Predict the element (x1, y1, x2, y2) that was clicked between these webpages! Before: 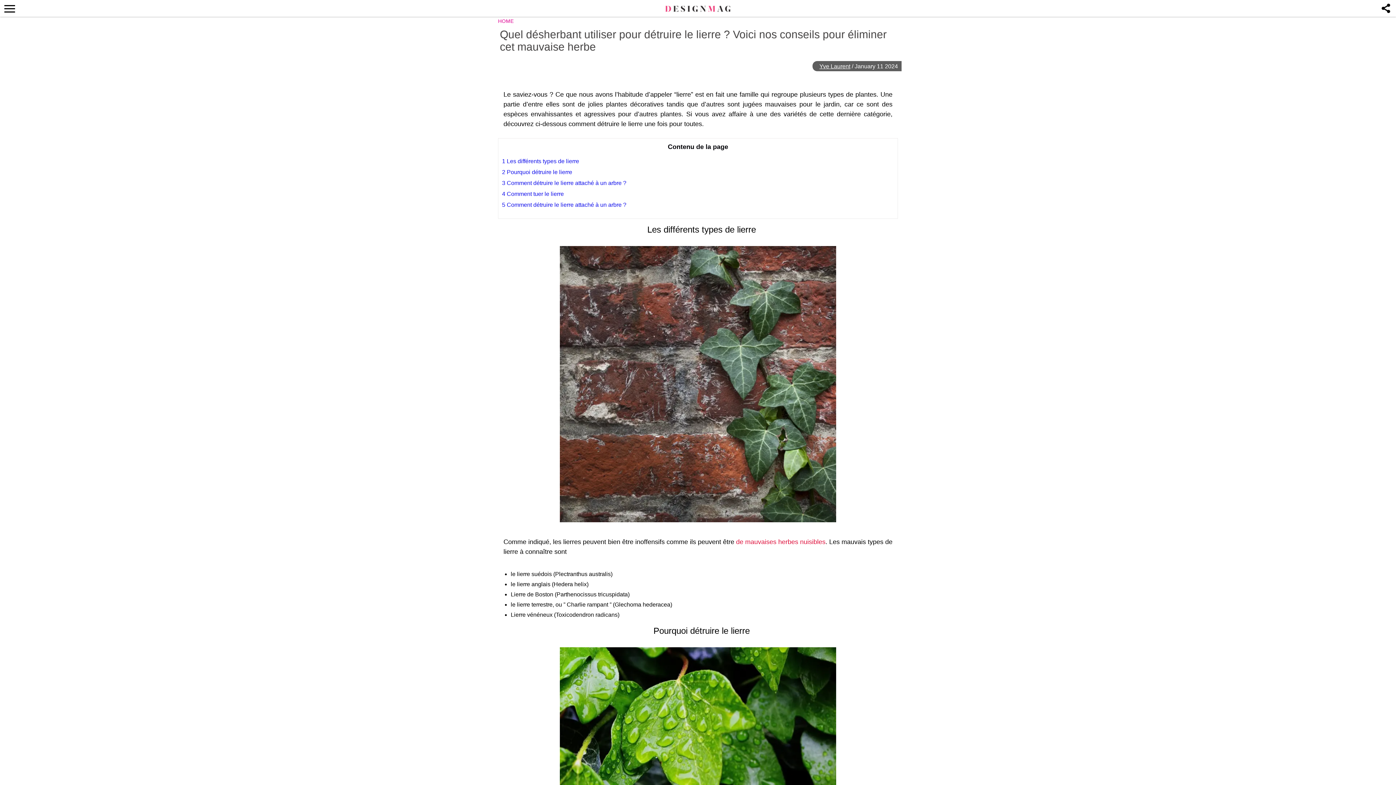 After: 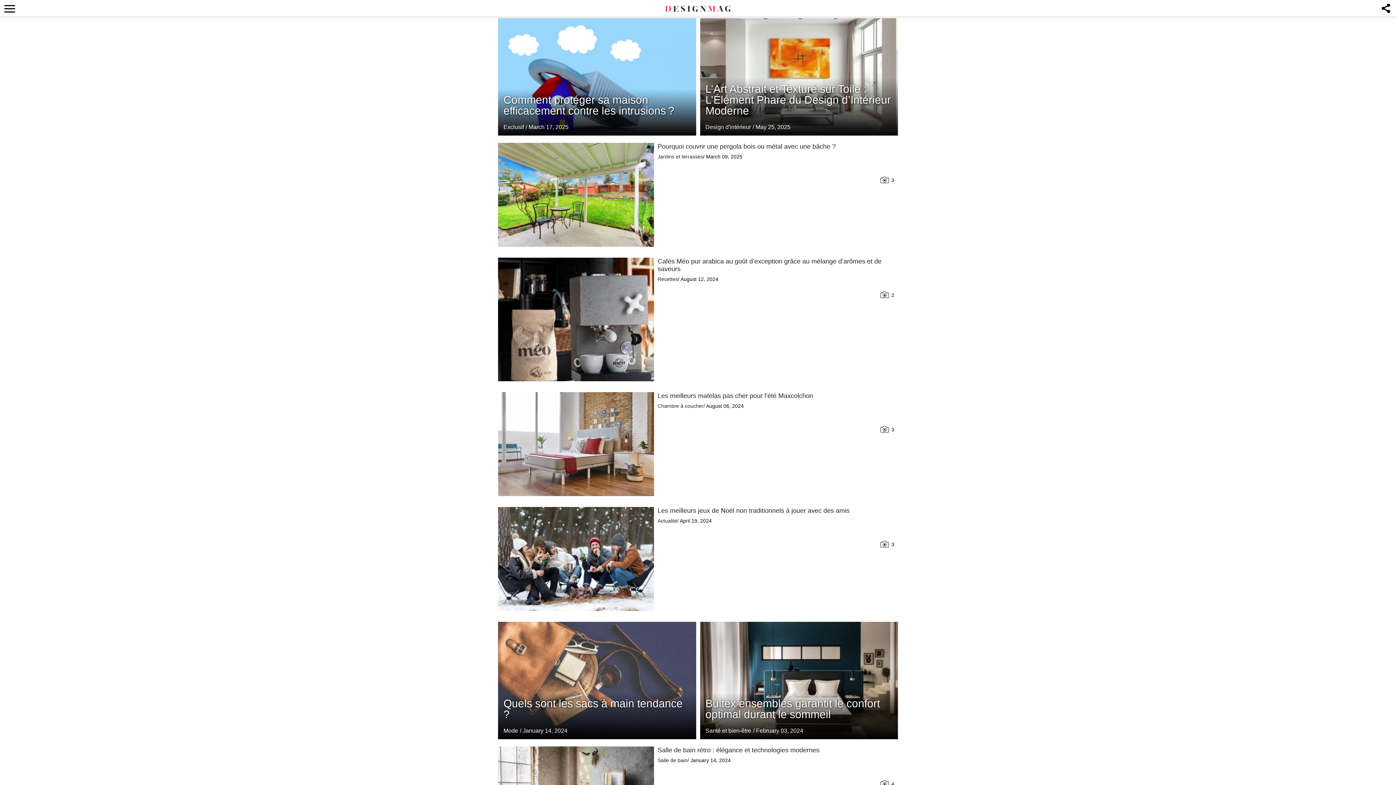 Action: bbox: (665, 5, 730, 12) label: Logo